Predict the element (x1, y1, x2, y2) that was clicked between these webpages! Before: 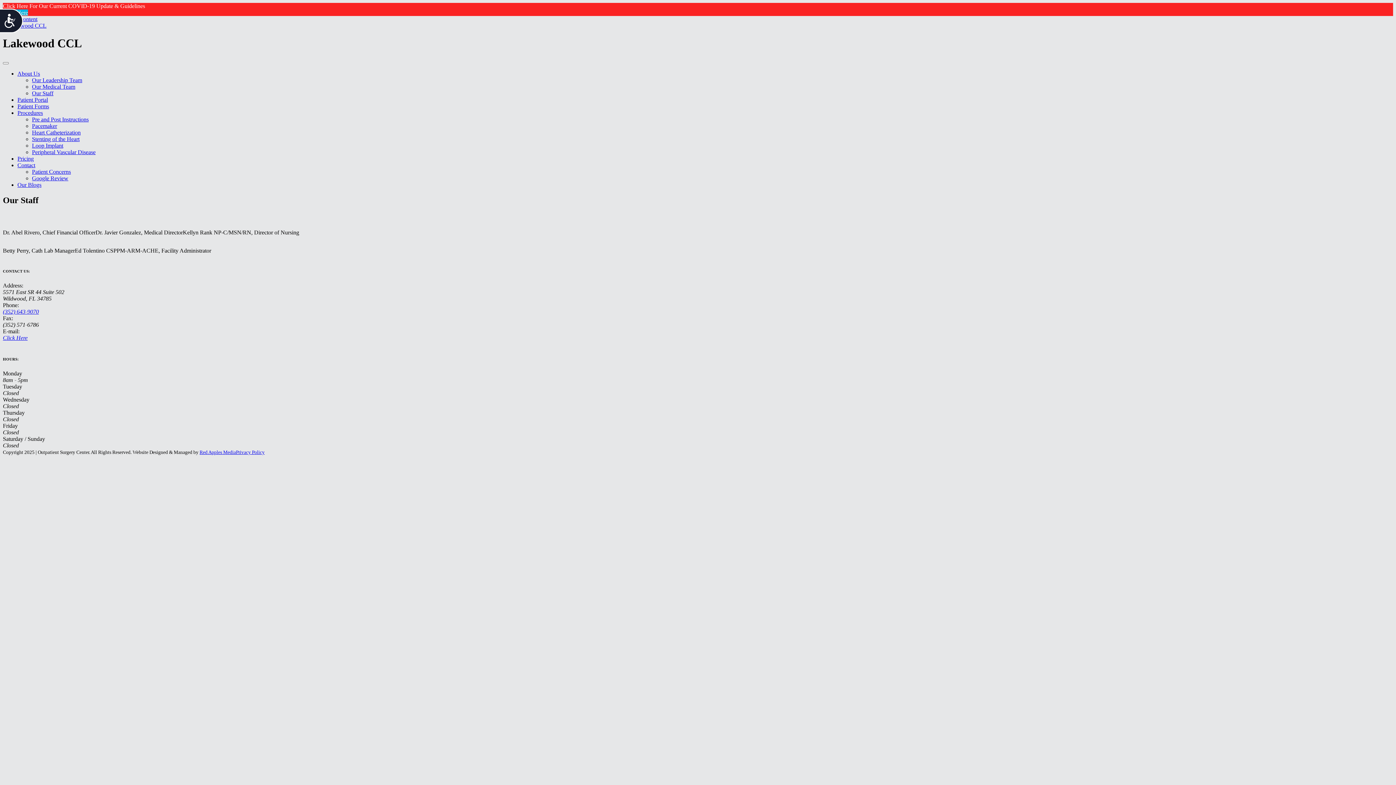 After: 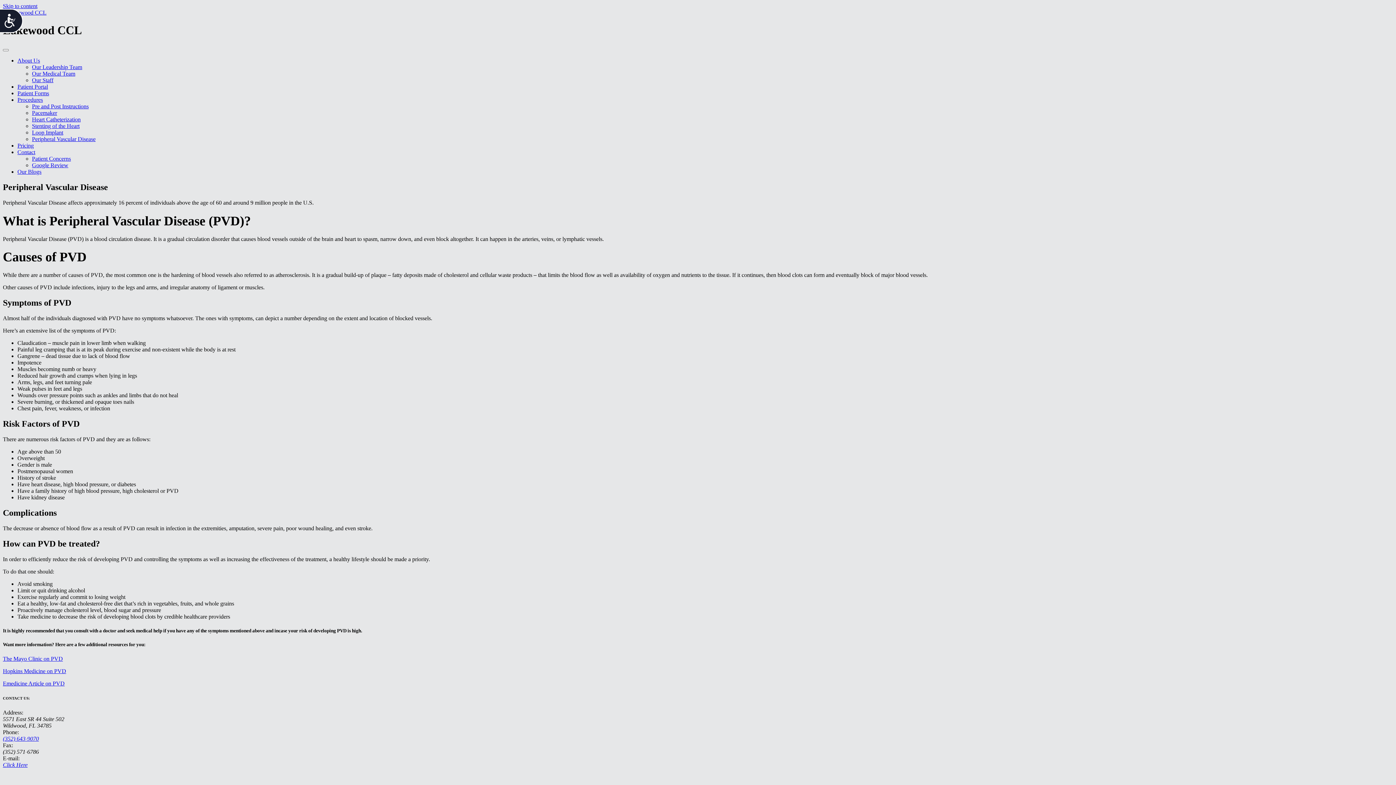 Action: label: Peripheral Vascular Disease bbox: (32, 149, 95, 155)